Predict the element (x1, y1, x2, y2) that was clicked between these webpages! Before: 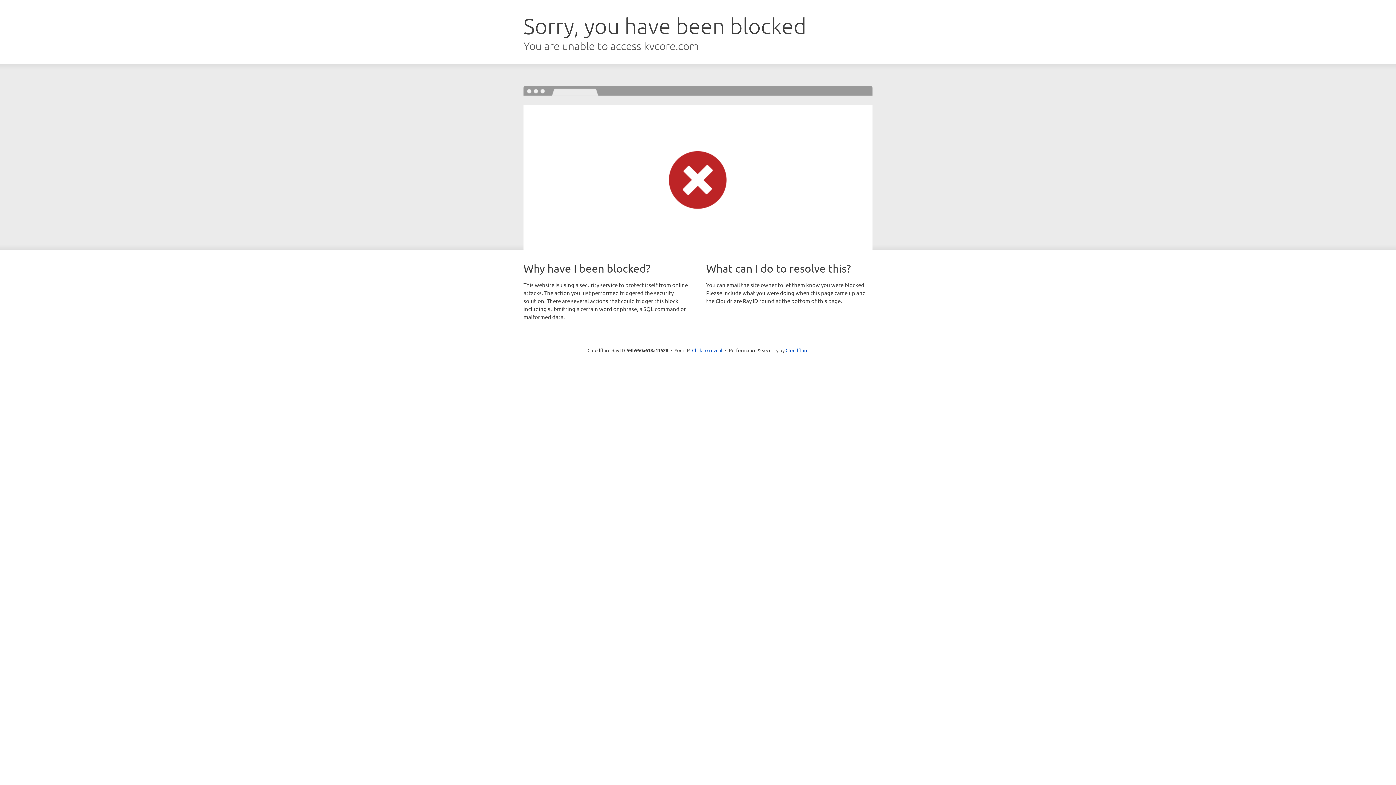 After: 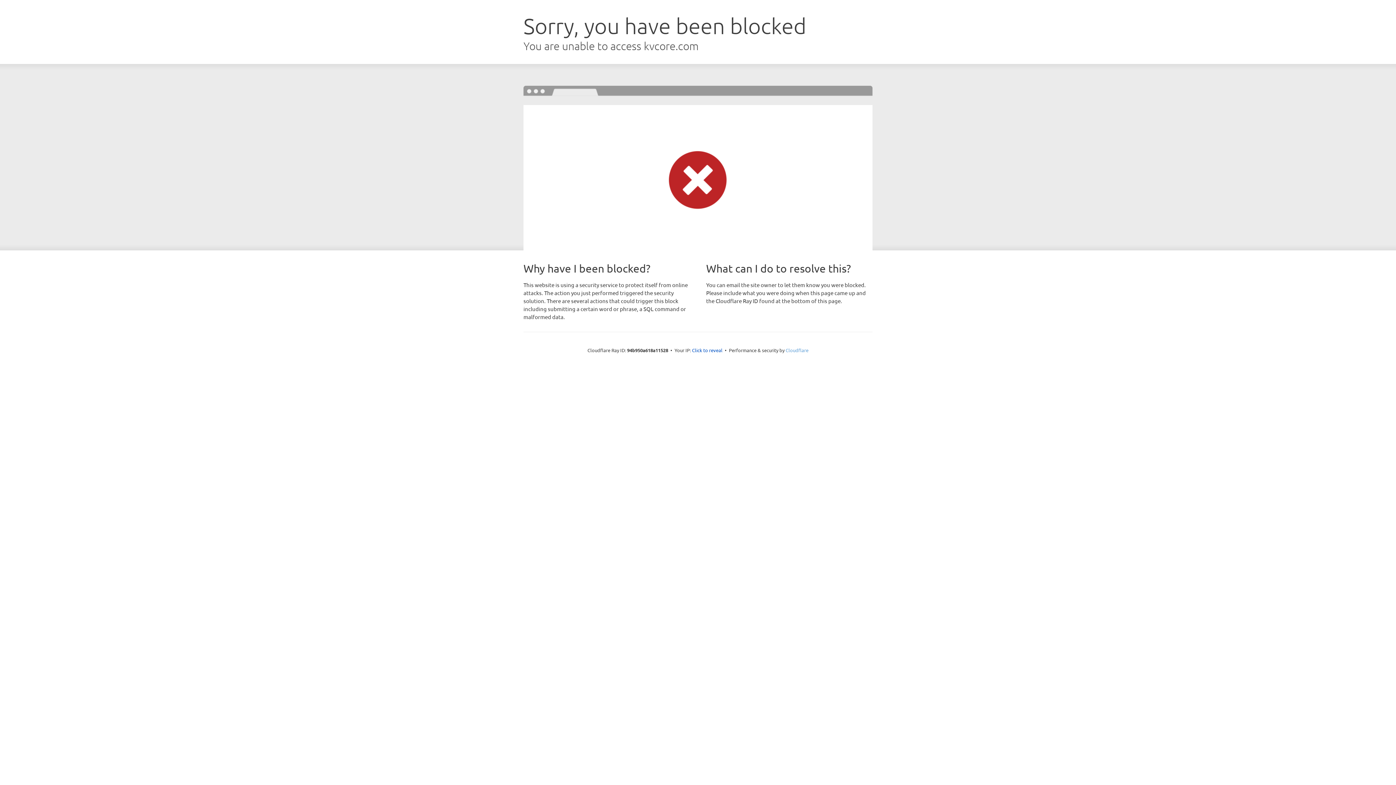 Action: bbox: (785, 347, 808, 353) label: Cloudflare